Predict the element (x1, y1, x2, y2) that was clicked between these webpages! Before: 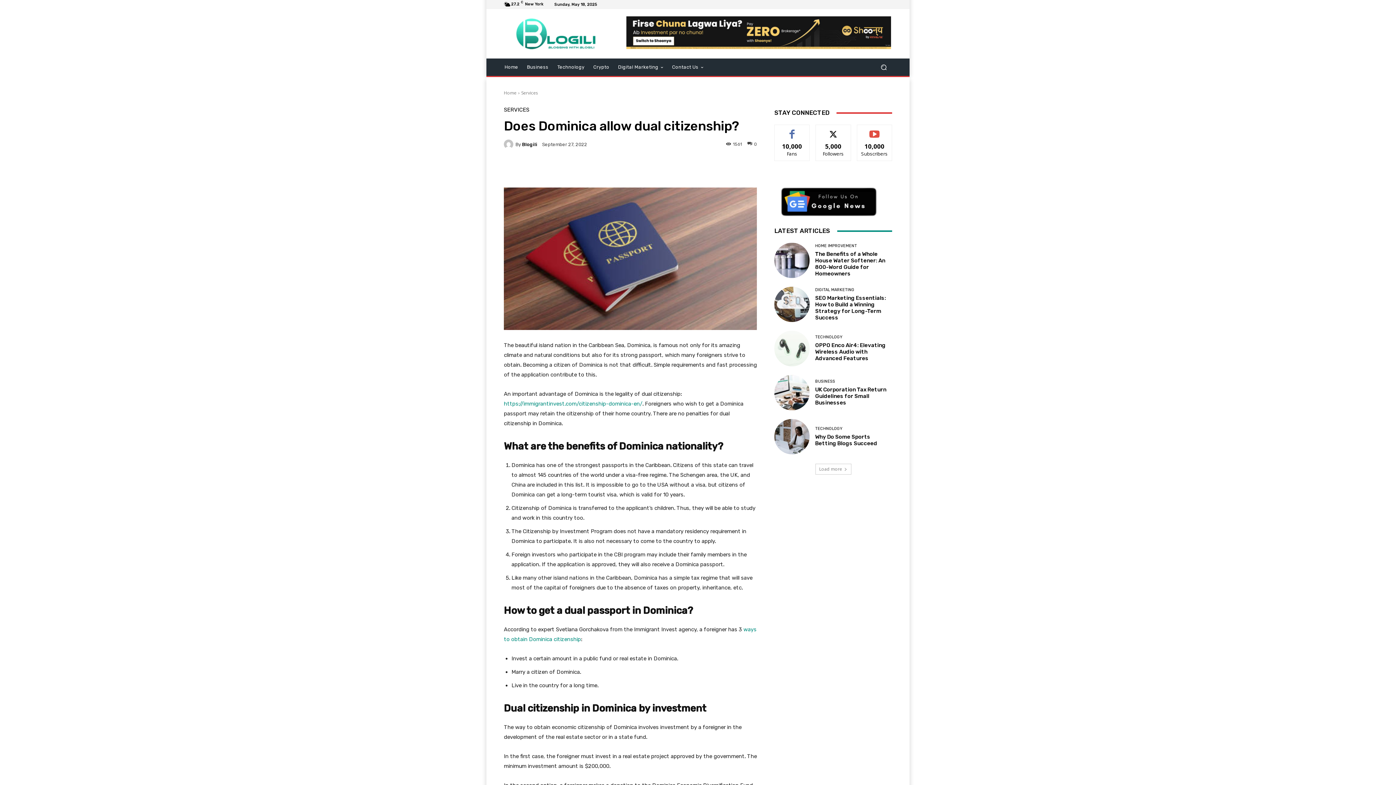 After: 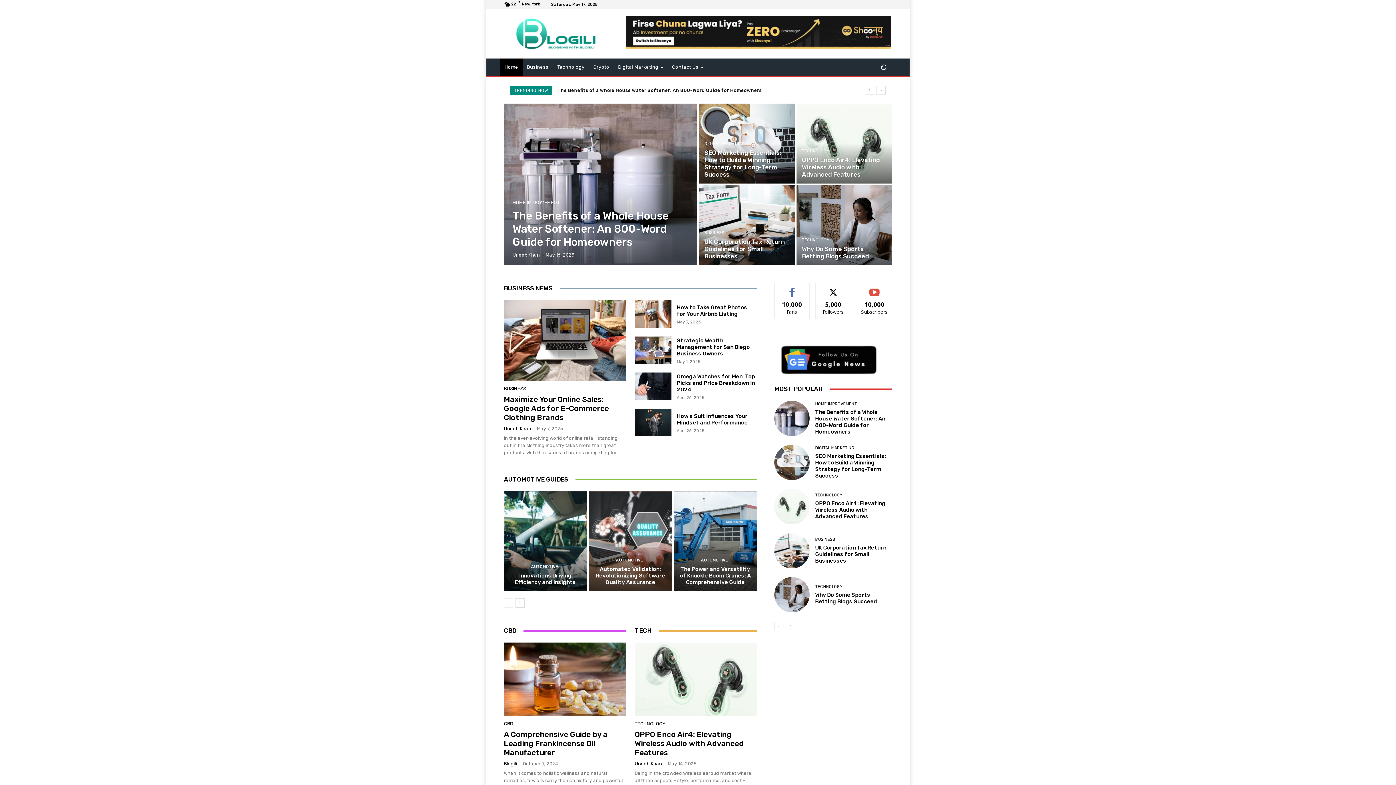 Action: label: Blogili bbox: (522, 142, 537, 146)